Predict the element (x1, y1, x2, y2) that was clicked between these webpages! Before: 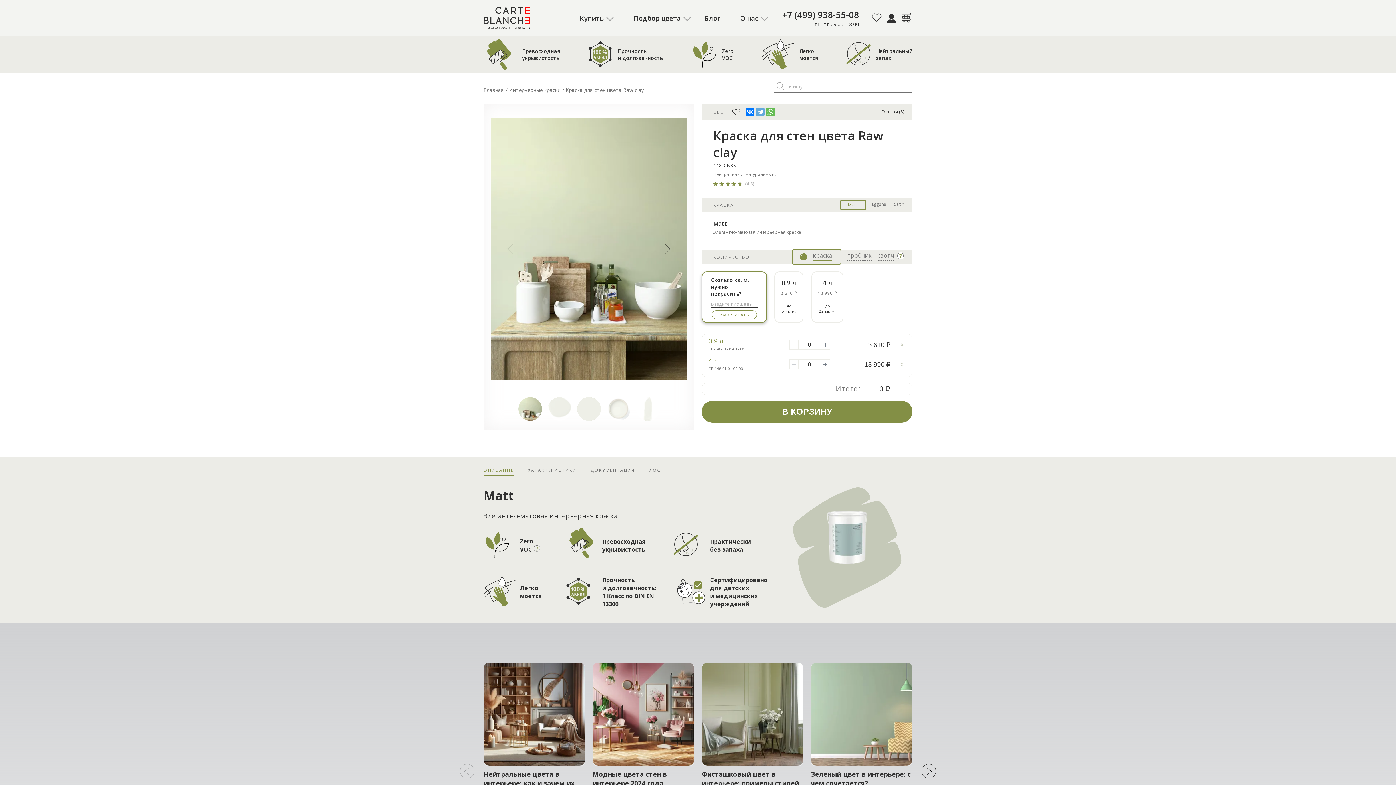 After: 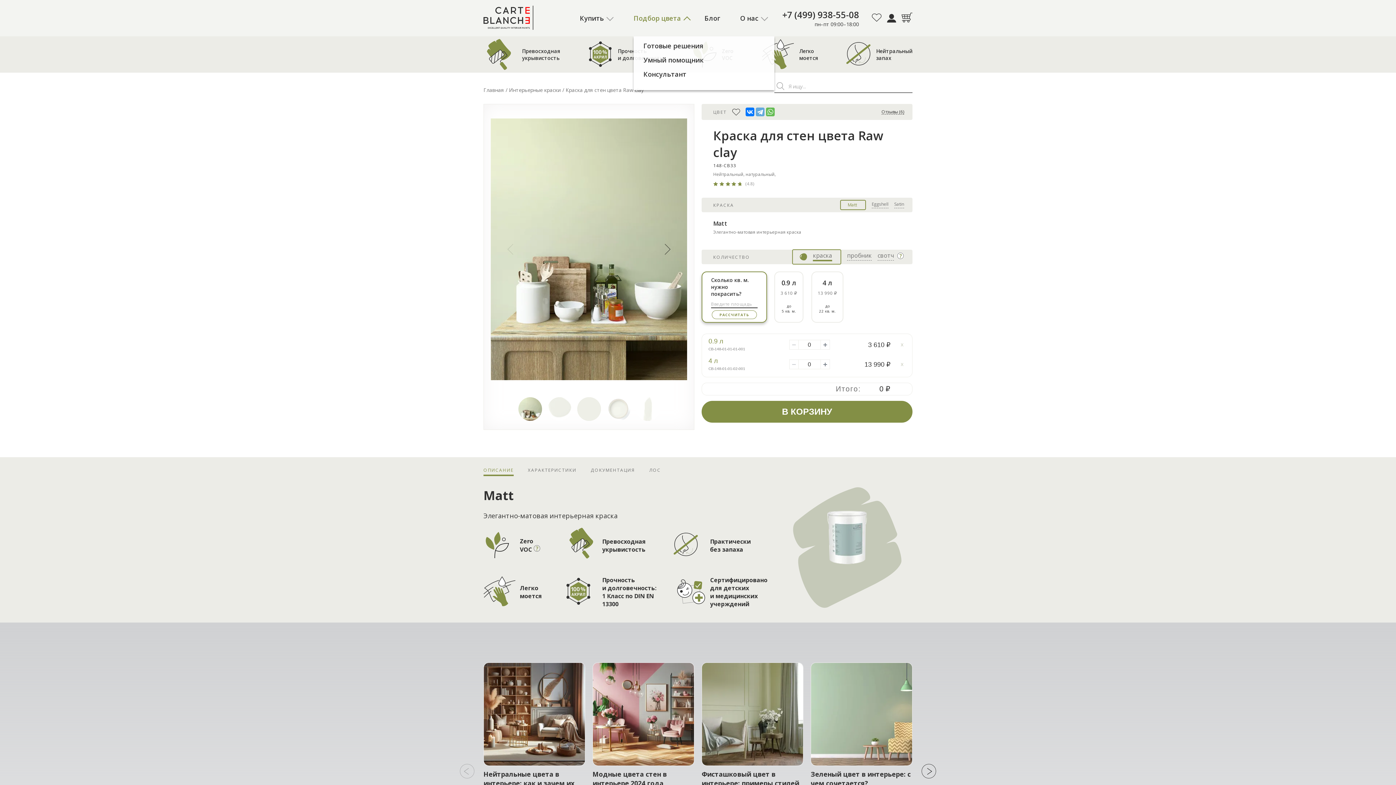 Action: label: Подбор цвета bbox: (633, 14, 690, 21)